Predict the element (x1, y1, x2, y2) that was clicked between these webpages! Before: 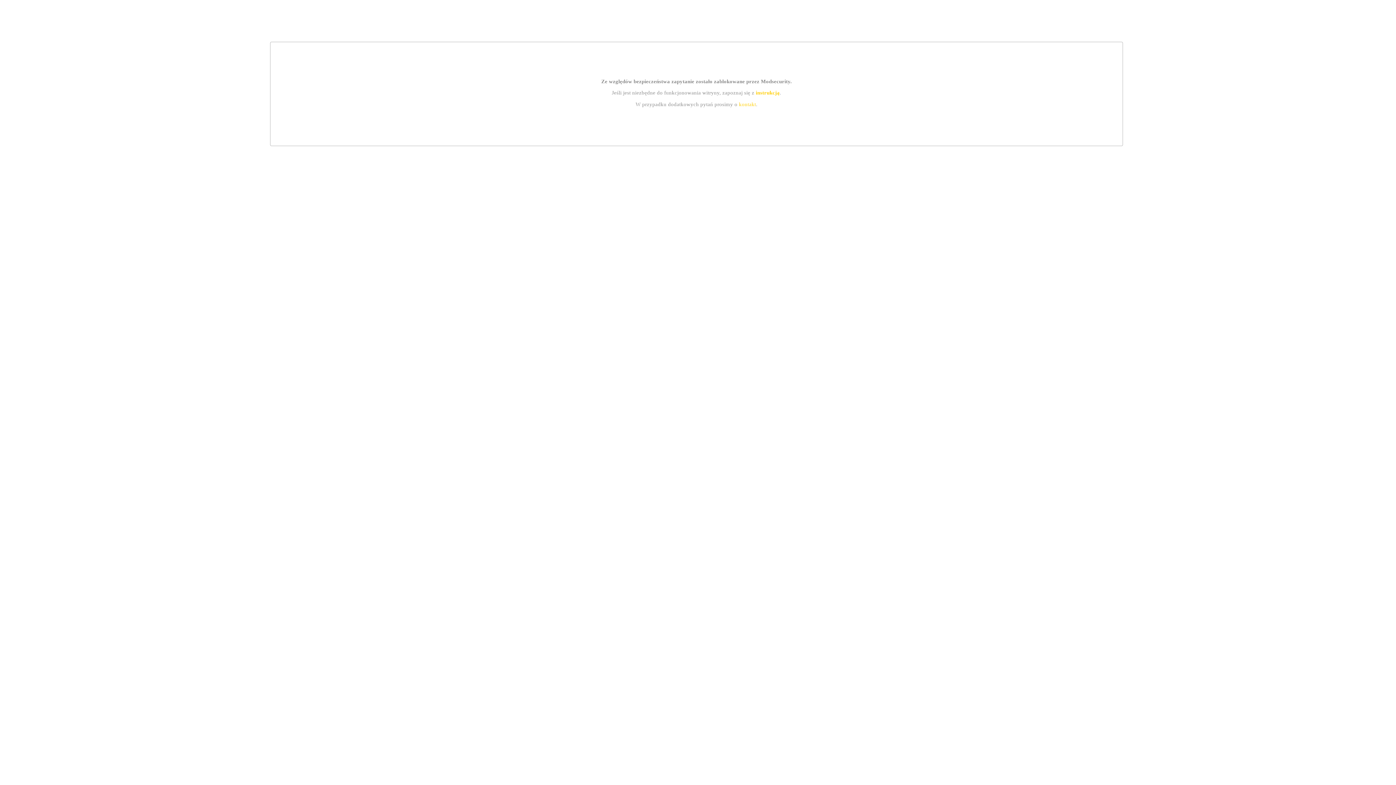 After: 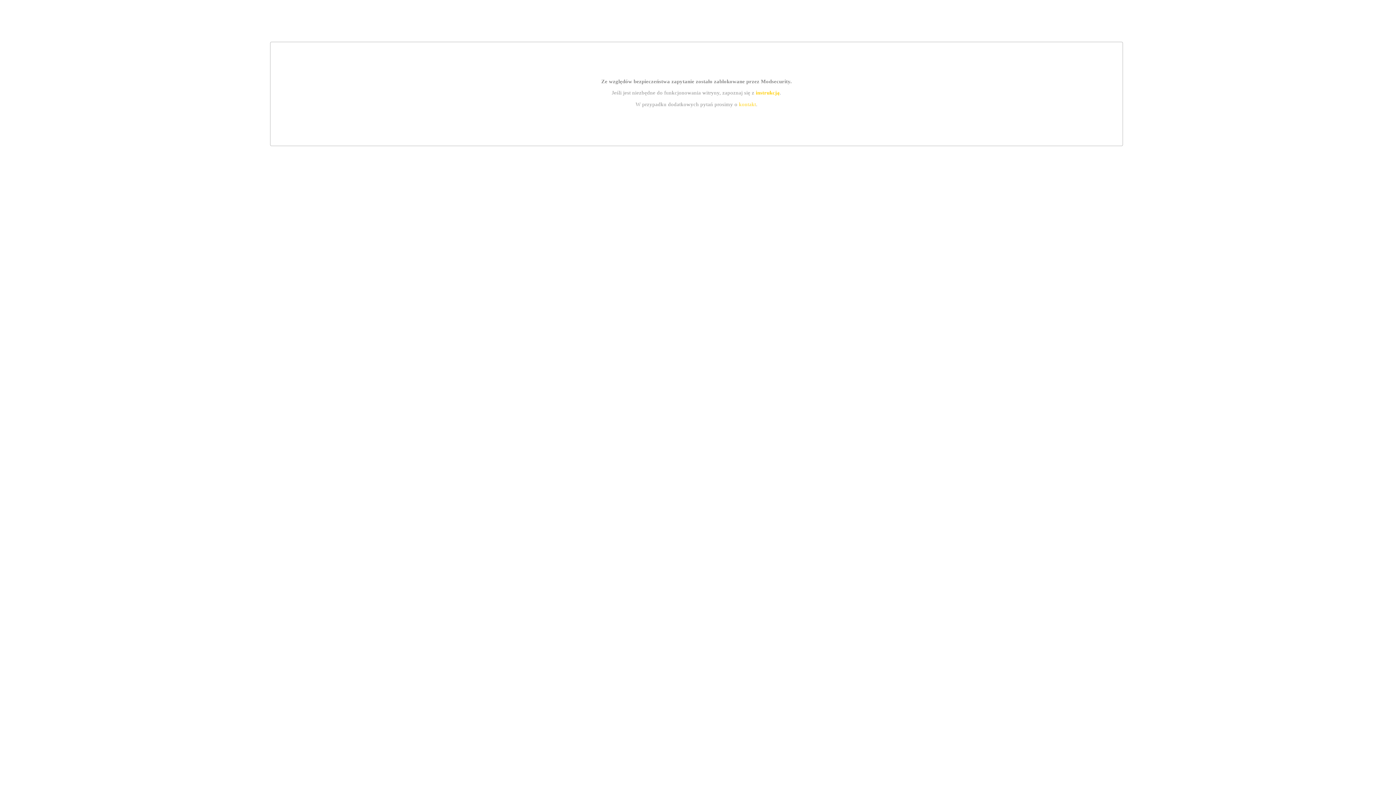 Action: bbox: (755, 89, 779, 95) label: instrukcją